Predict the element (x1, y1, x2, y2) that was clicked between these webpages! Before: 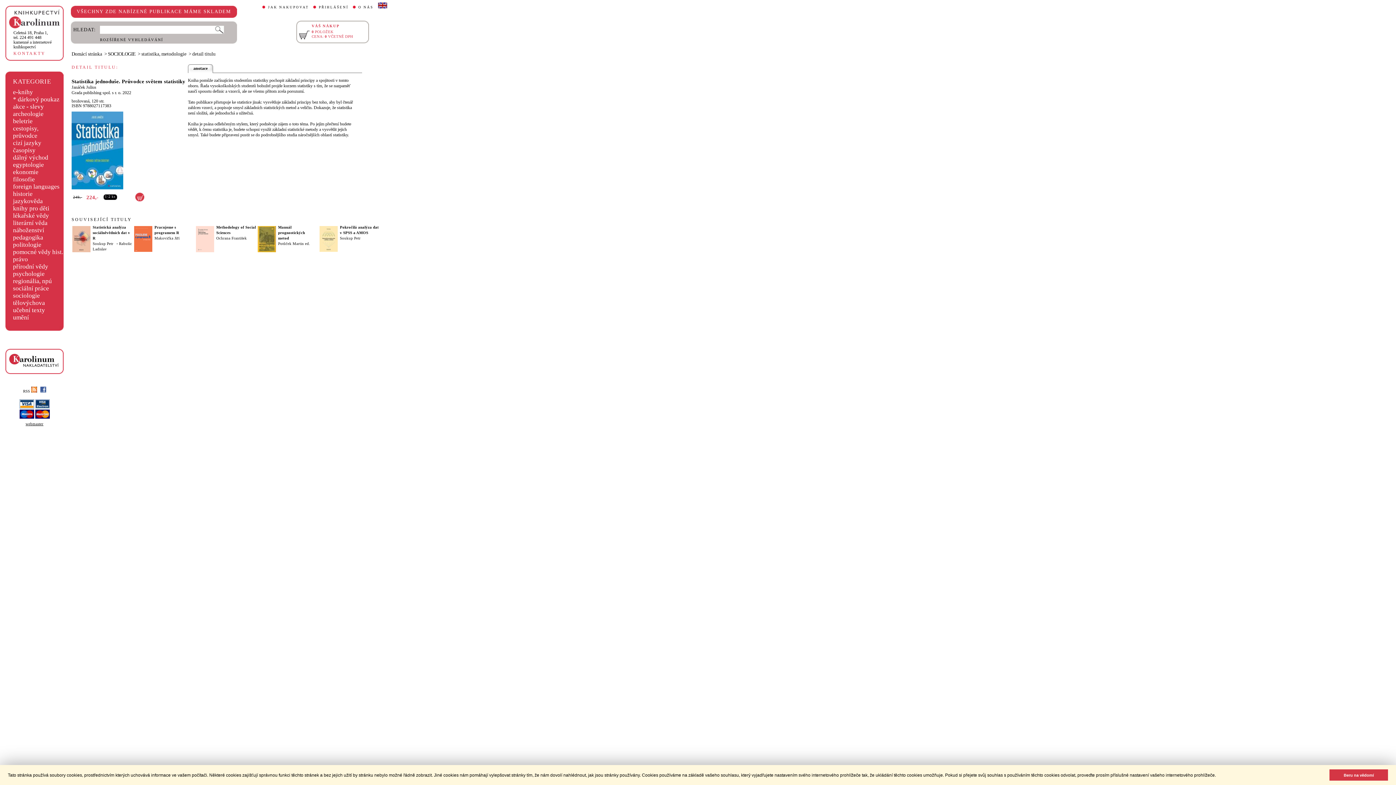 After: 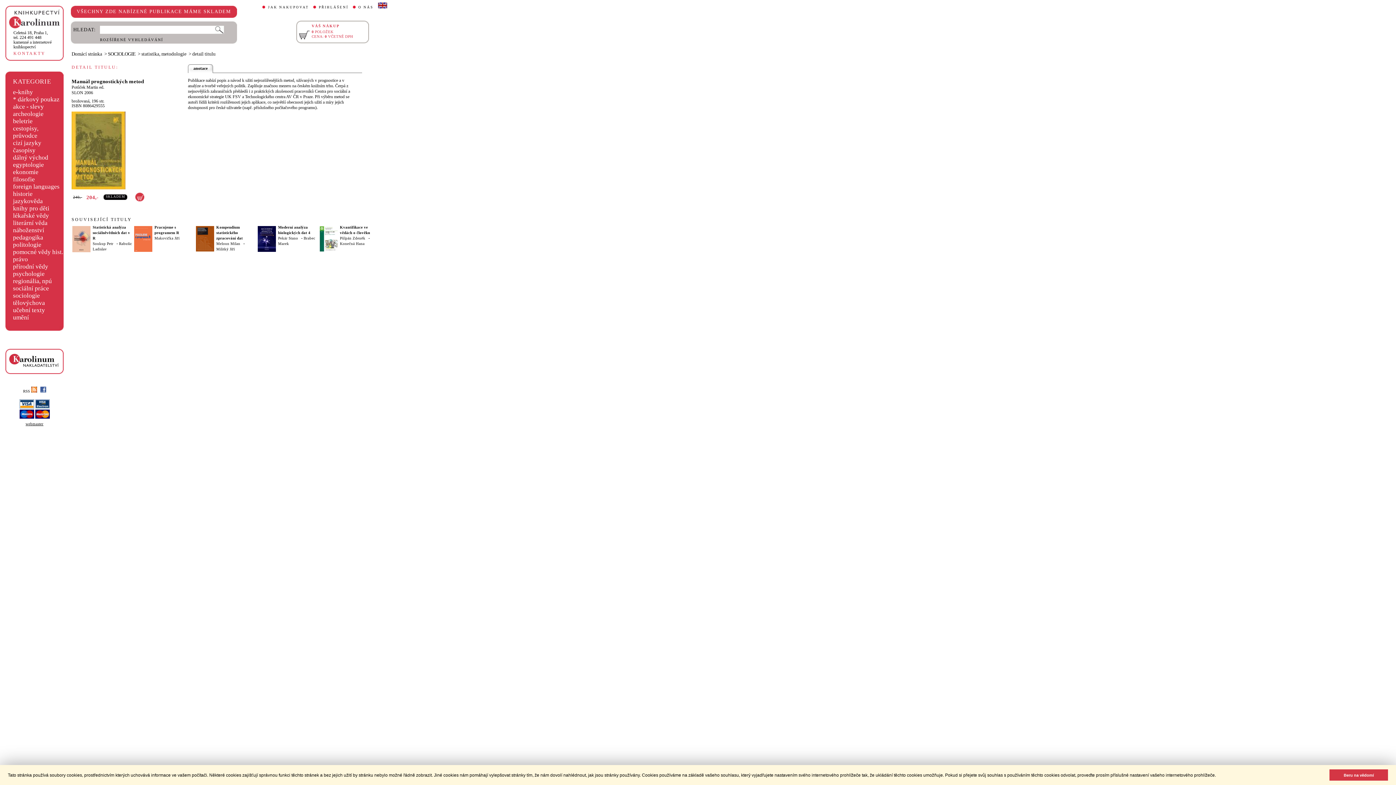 Action: label: Manuál prognostických metod bbox: (278, 225, 305, 240)